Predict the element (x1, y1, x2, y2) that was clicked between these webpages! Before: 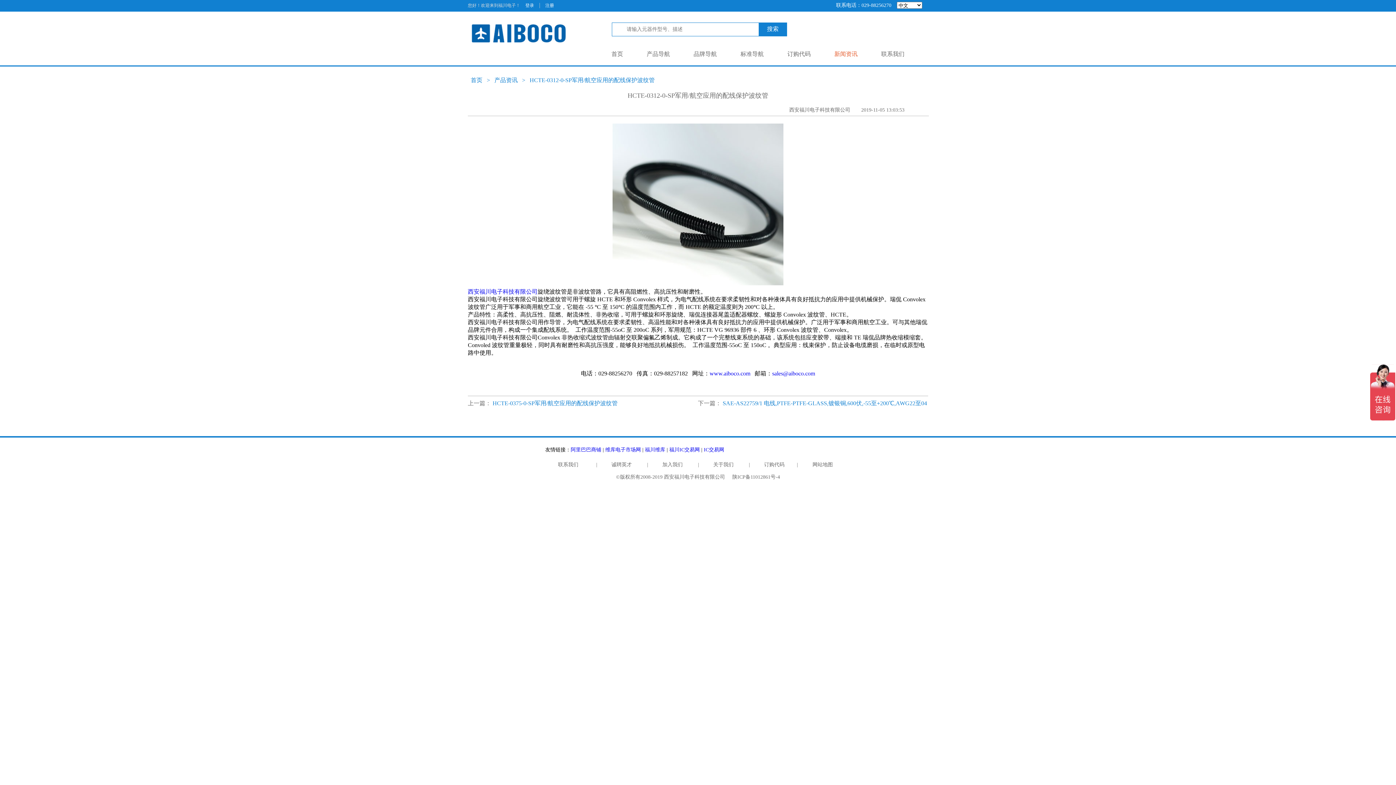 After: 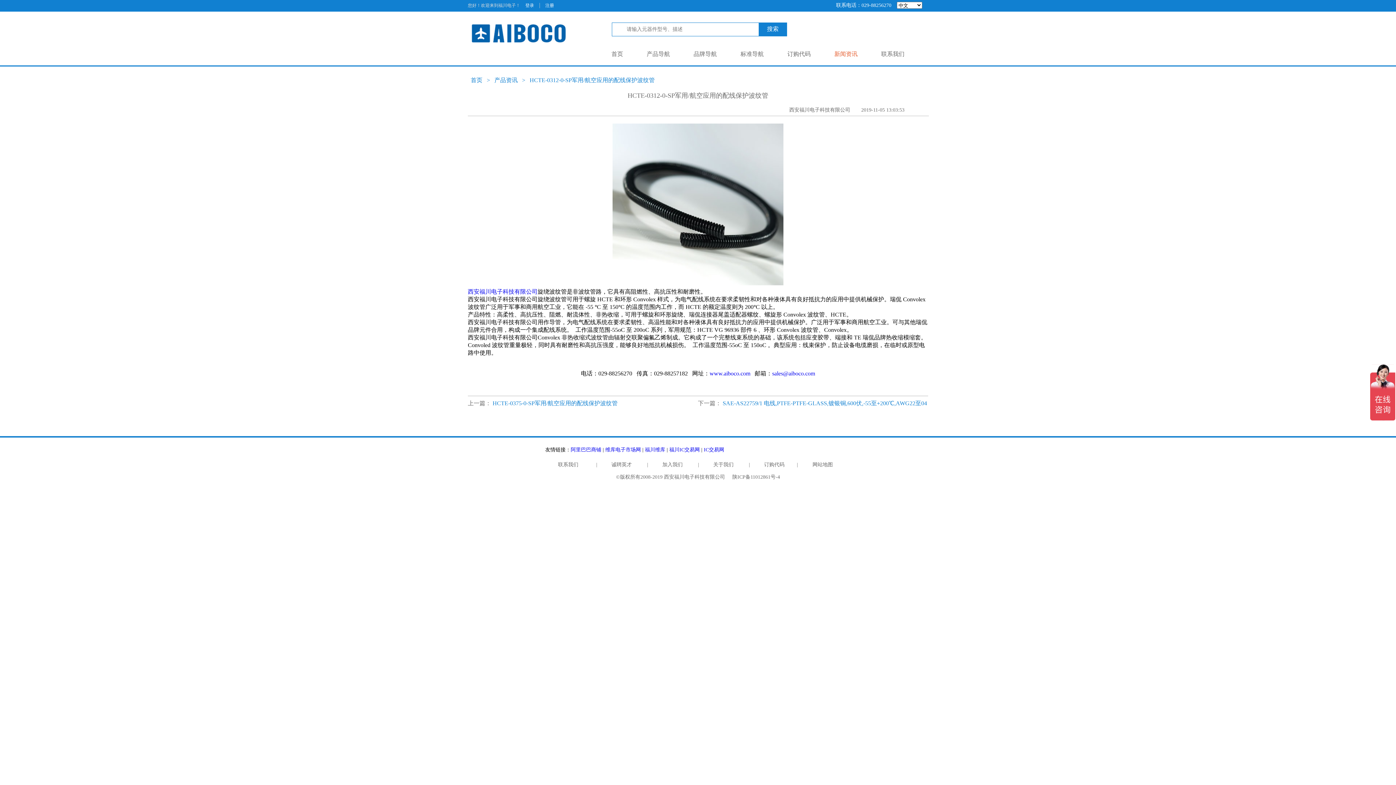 Action: bbox: (645, 447, 665, 452) label: 福川维库